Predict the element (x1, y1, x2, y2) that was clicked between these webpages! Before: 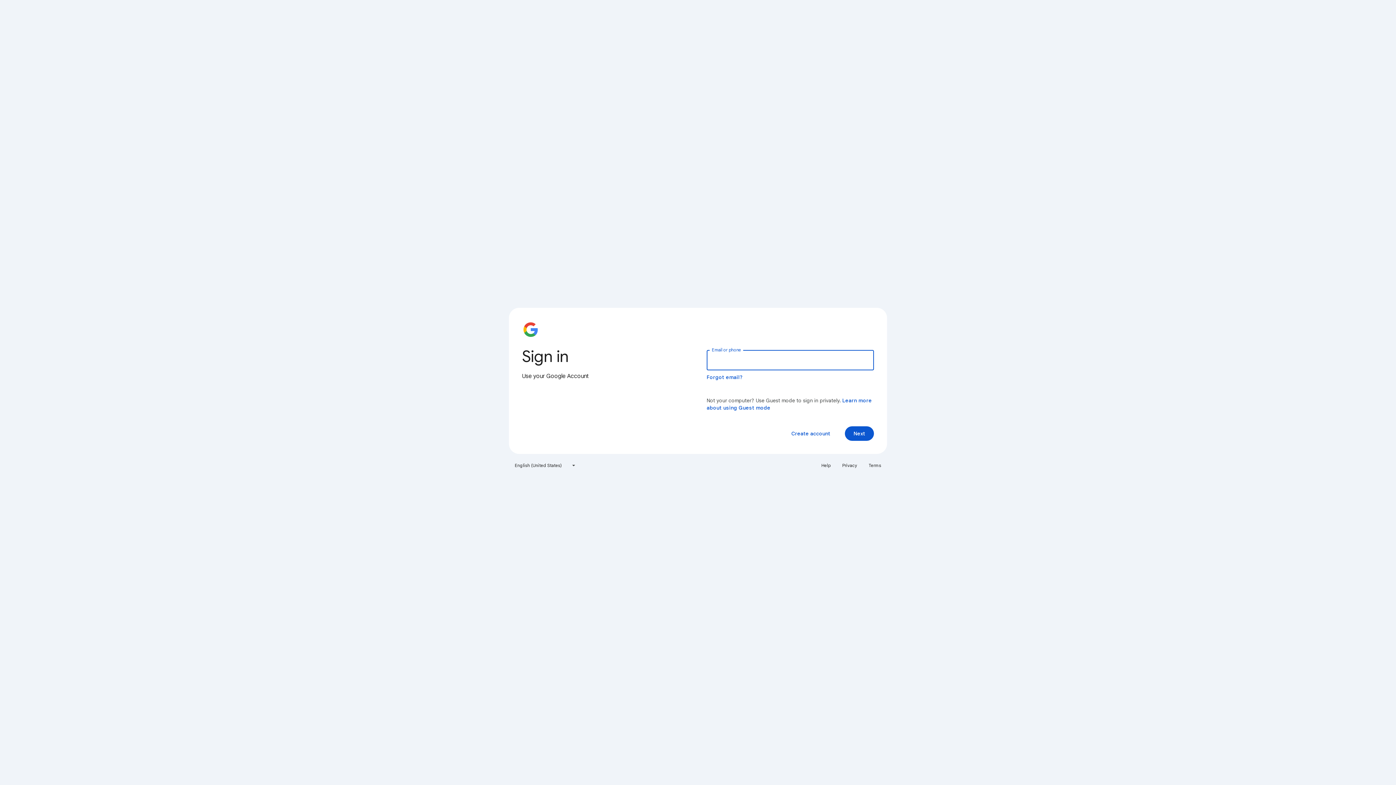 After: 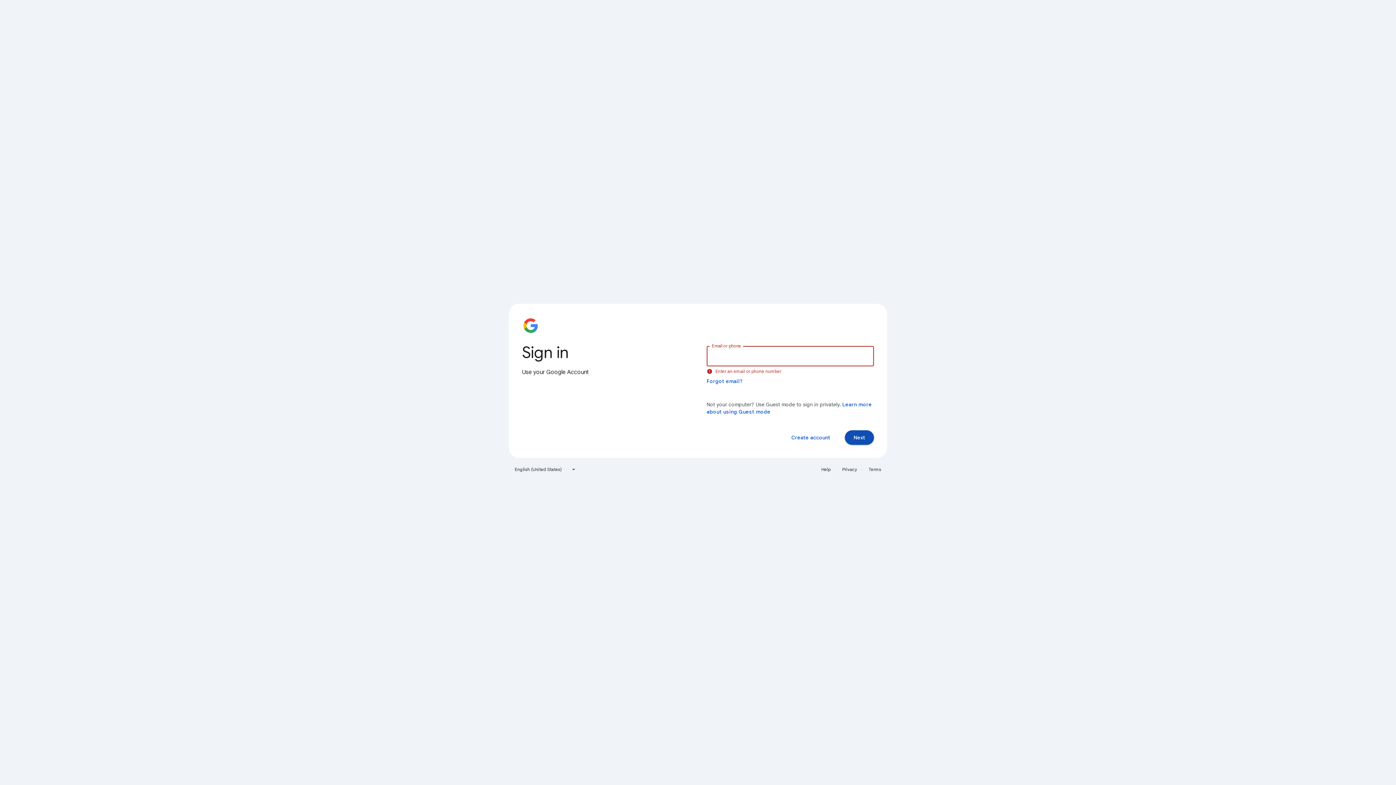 Action: label: Next bbox: (845, 426, 874, 441)